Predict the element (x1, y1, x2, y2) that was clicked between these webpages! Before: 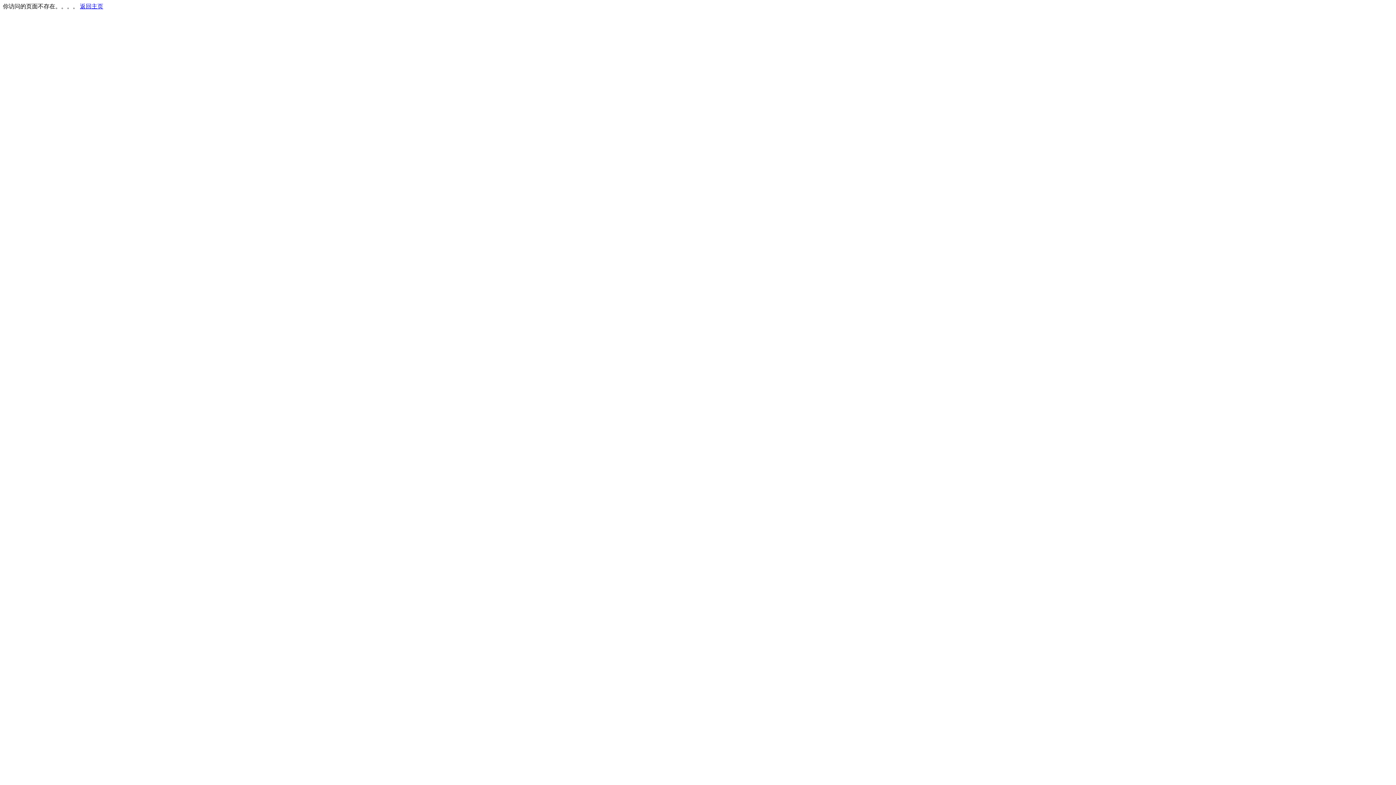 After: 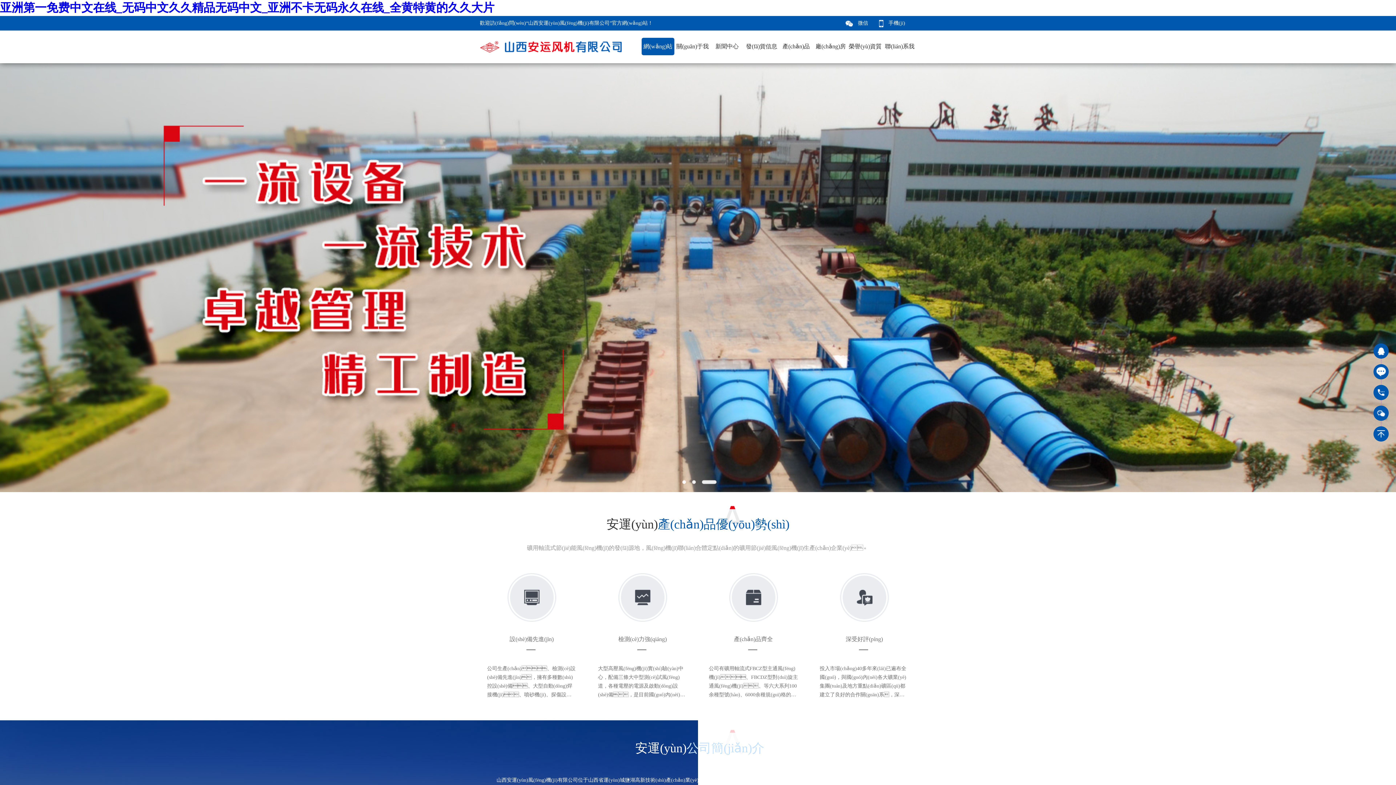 Action: bbox: (80, 3, 103, 9) label: 返回主页